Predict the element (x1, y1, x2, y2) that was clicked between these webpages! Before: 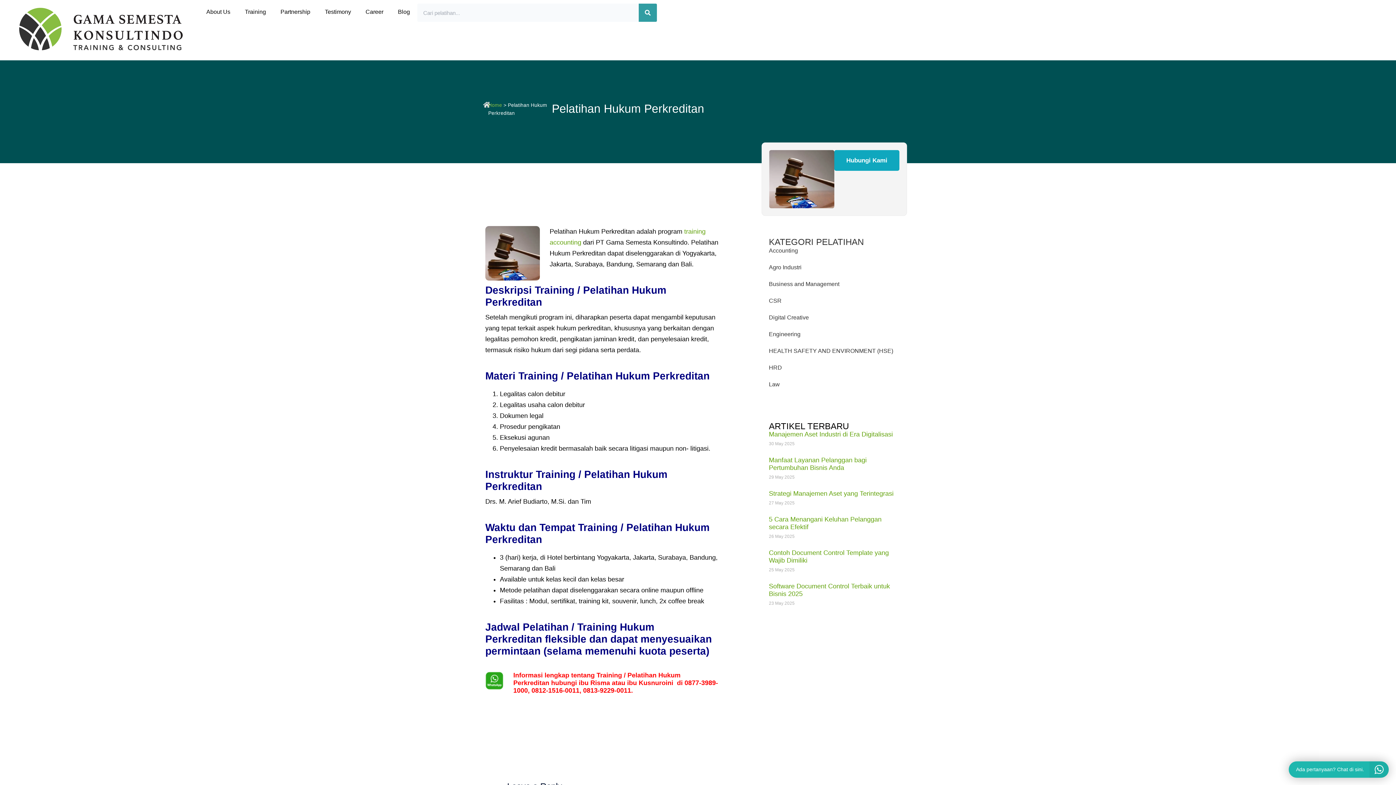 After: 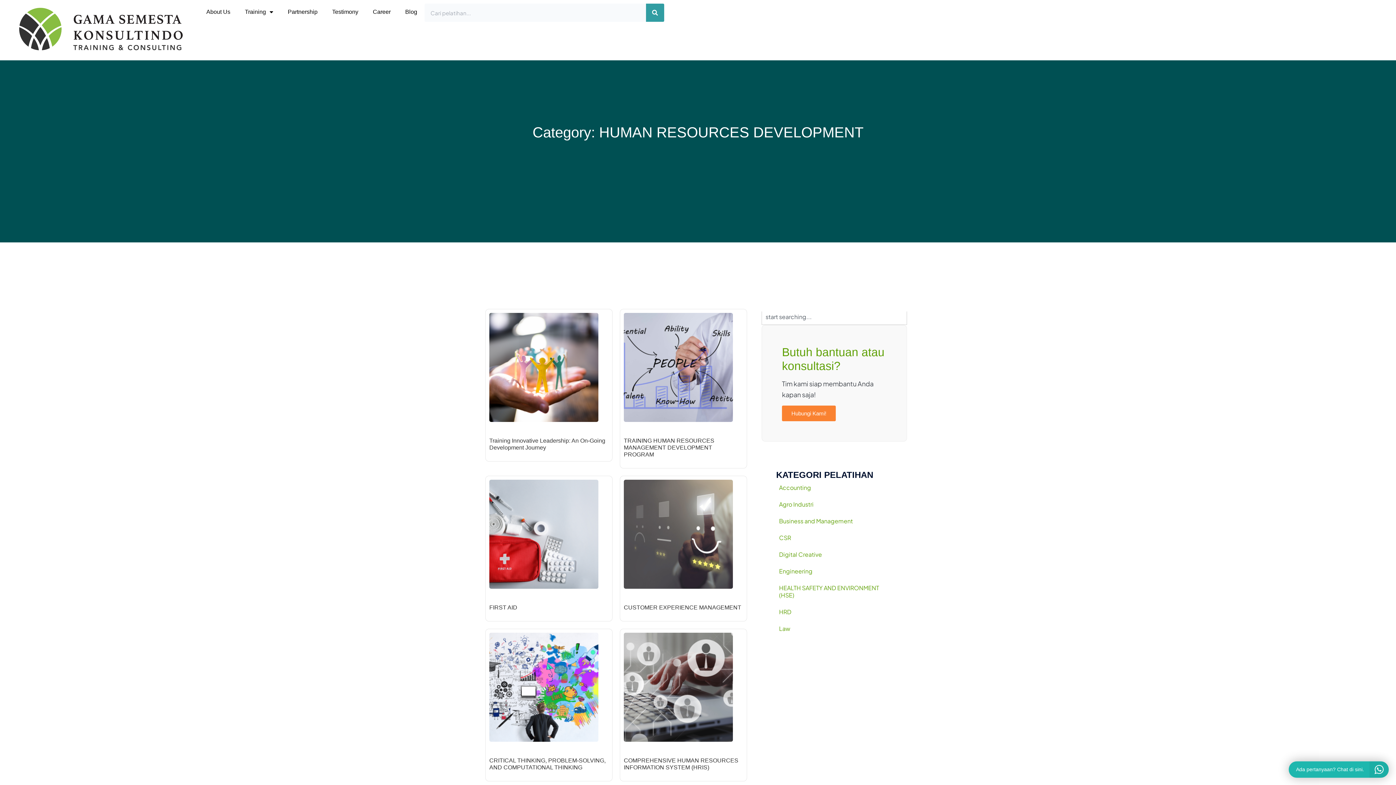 Action: label: HRD bbox: (769, 359, 900, 376)